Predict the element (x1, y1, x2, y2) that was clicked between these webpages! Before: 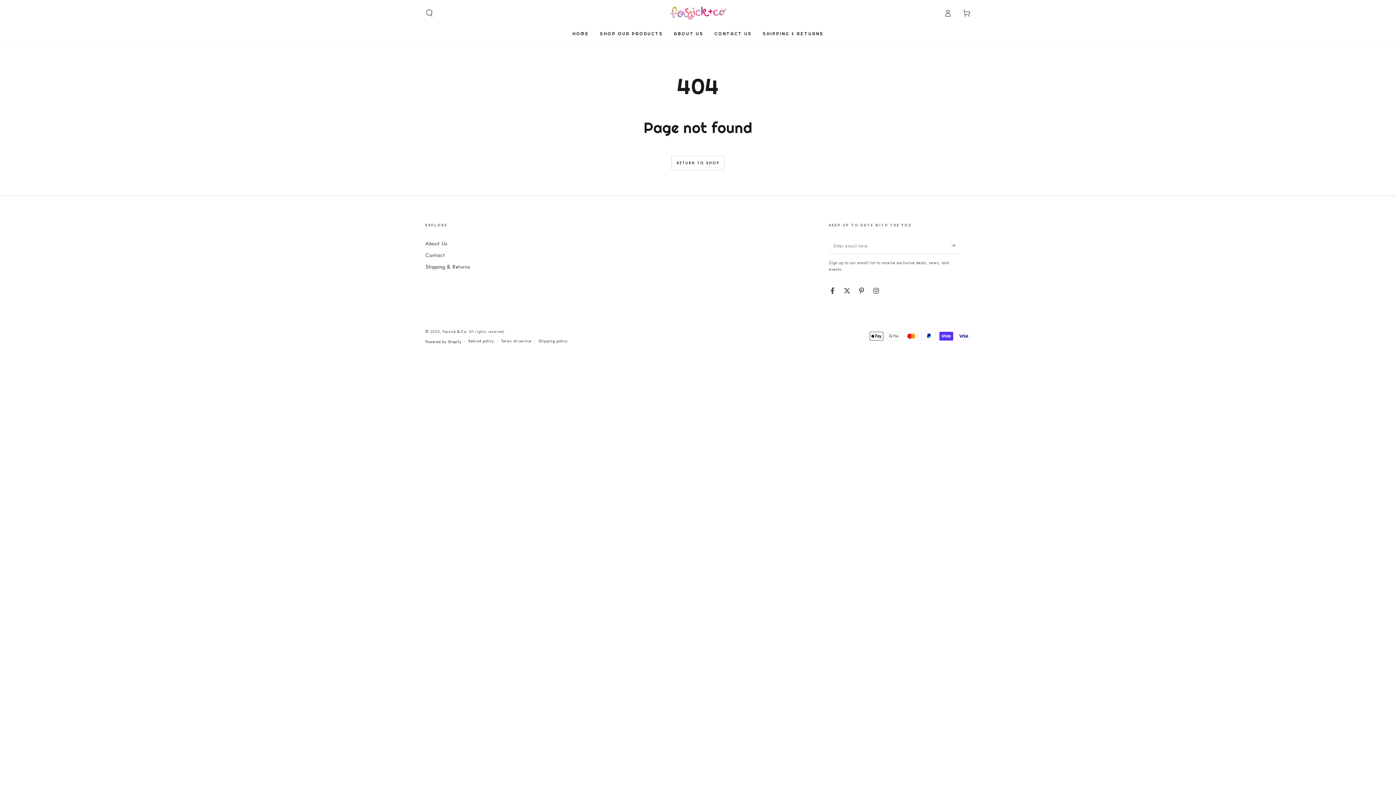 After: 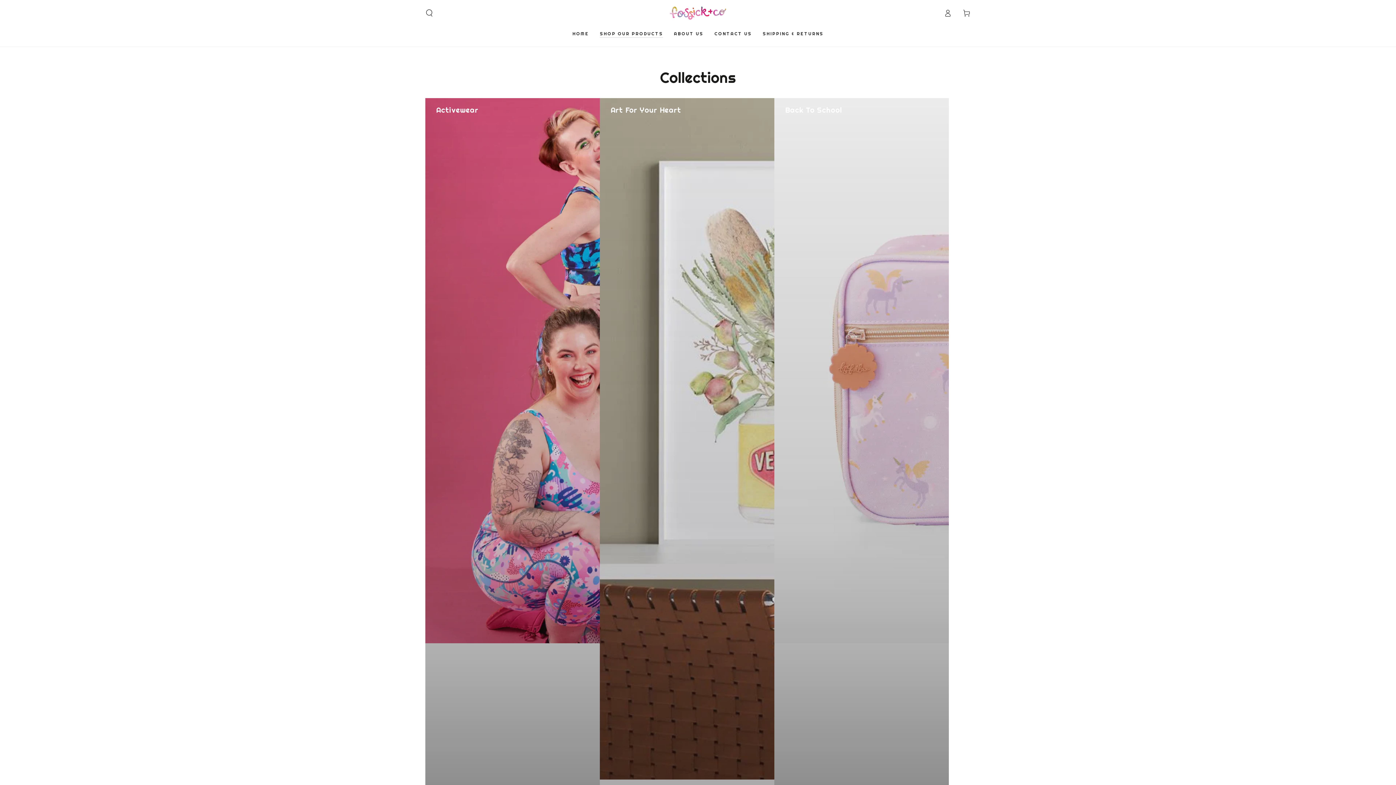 Action: label: SHOP OUR PRODUCTS bbox: (594, 25, 668, 42)